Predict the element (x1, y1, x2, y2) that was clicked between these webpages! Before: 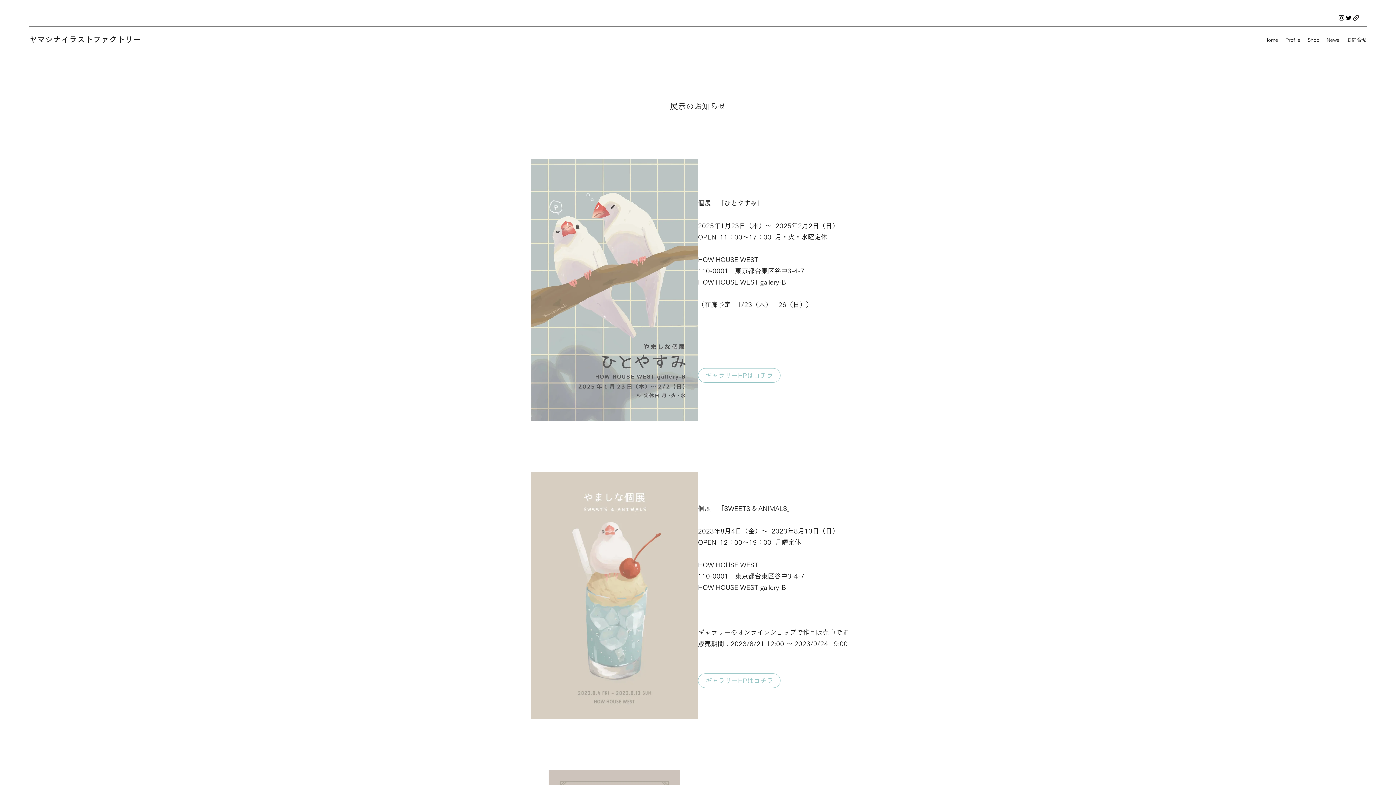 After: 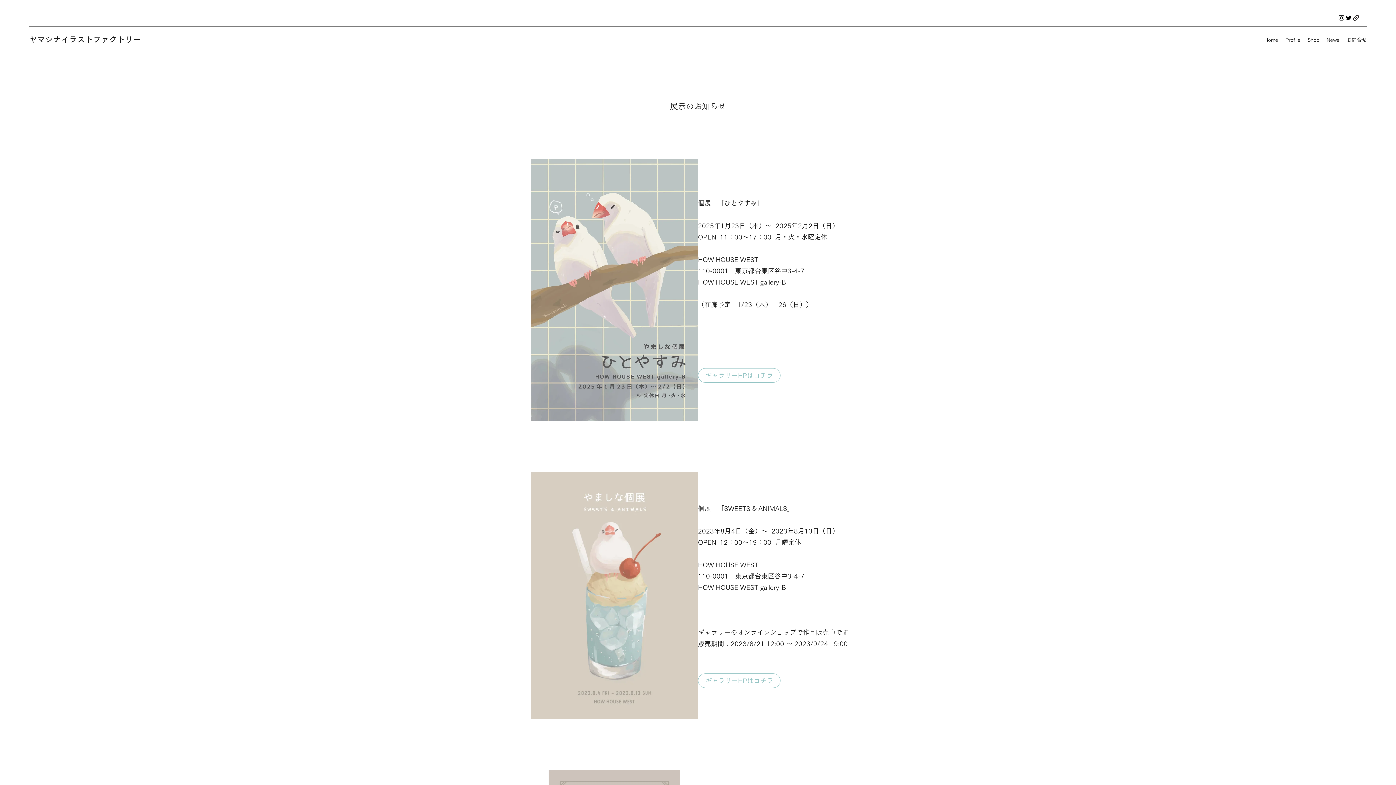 Action: label: Instagram bbox: (1338, 14, 1345, 21)